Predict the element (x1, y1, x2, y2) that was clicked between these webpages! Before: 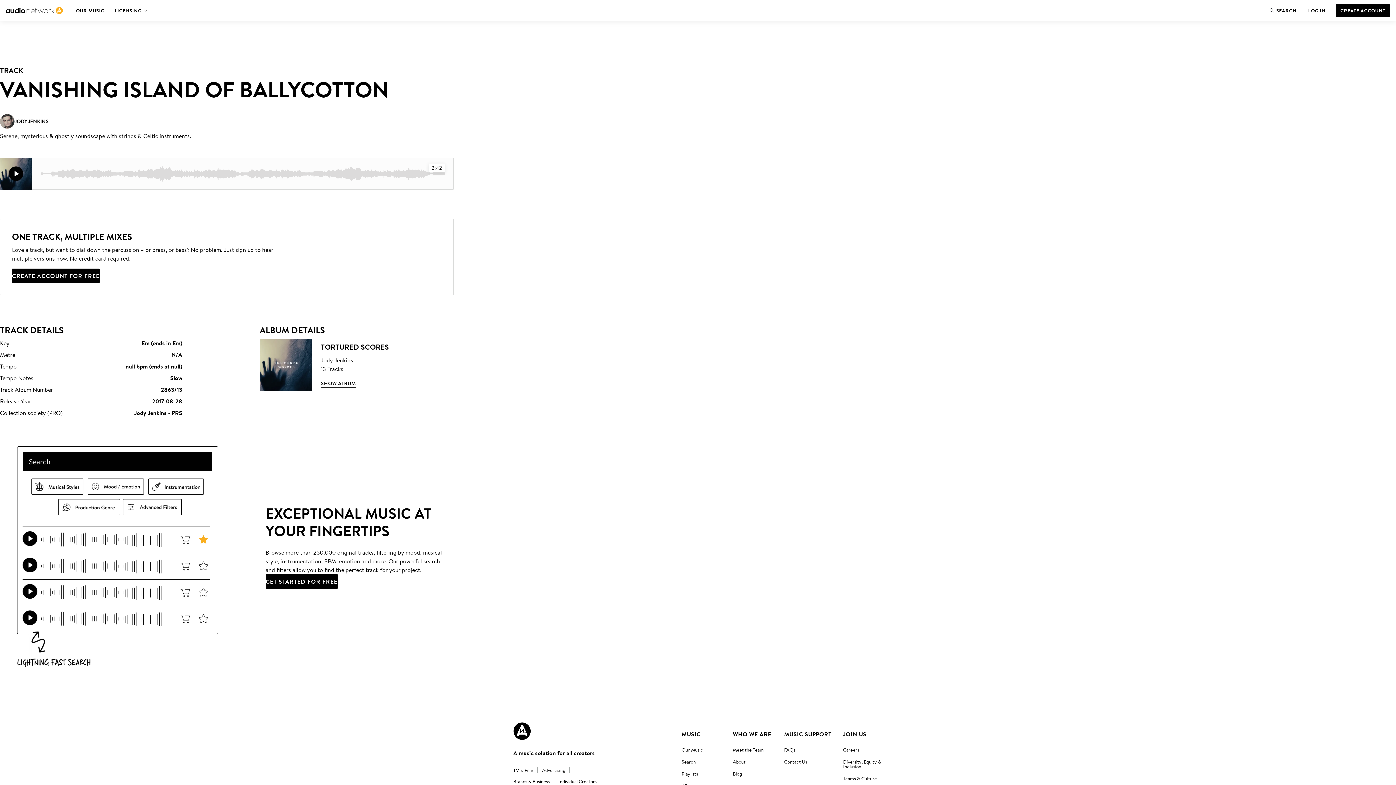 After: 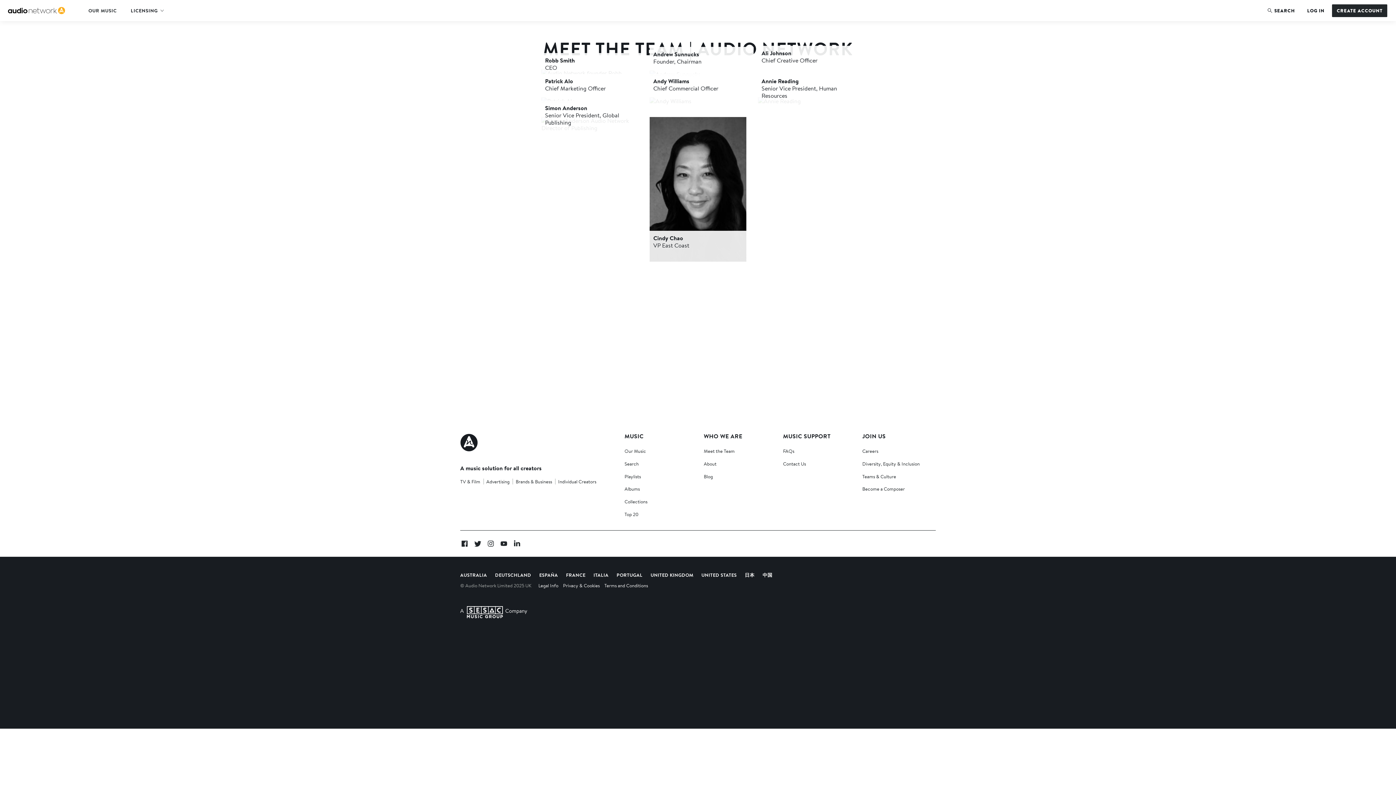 Action: bbox: (733, 746, 763, 754) label: Meet the Team